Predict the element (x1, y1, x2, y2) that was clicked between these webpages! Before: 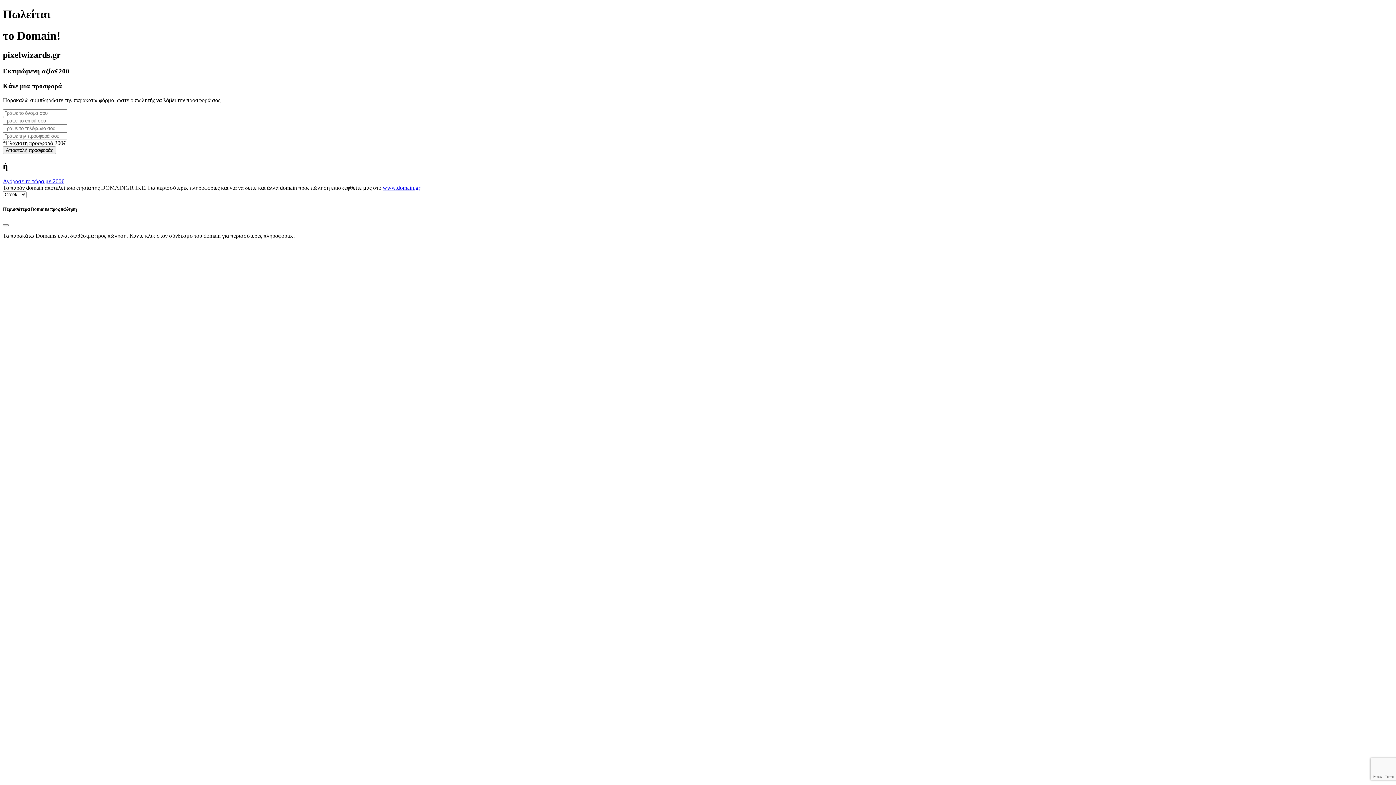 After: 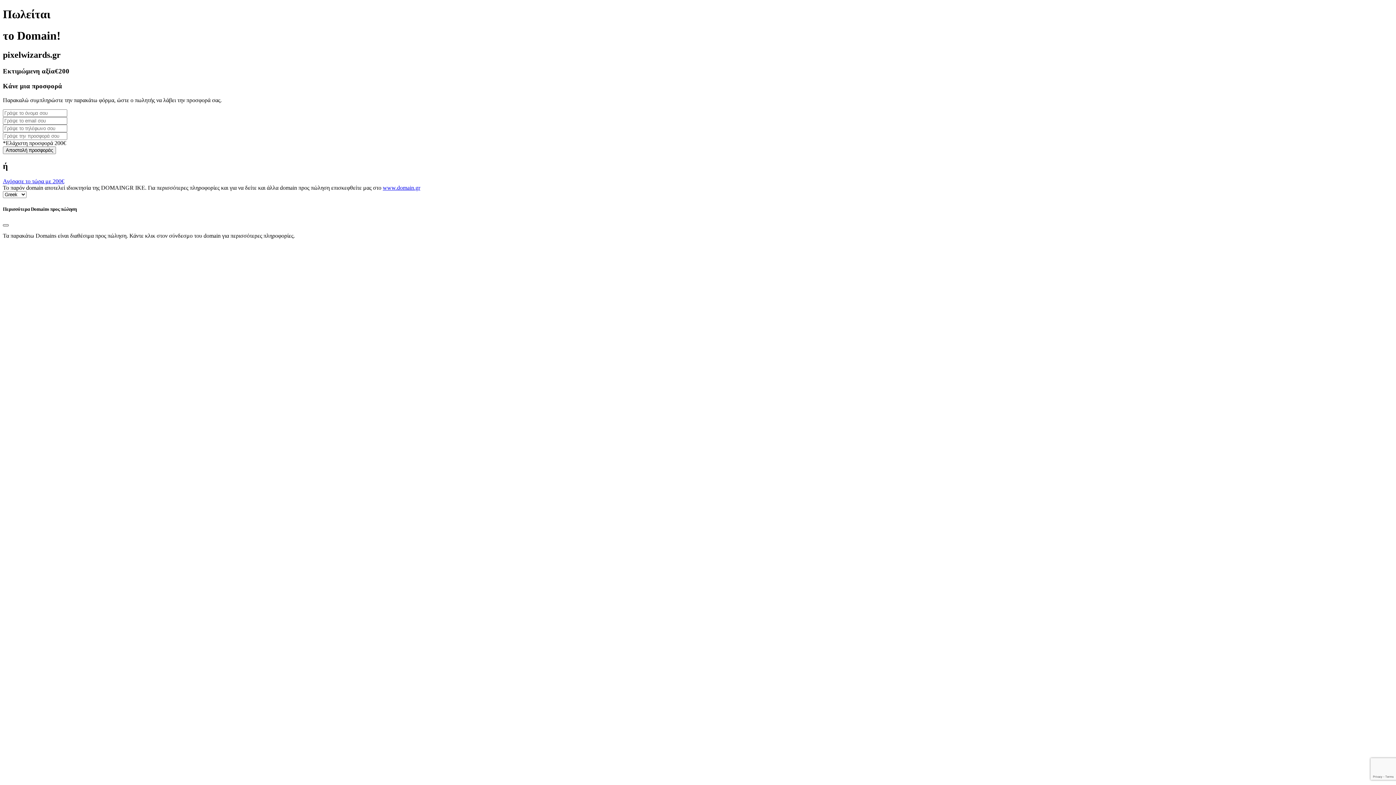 Action: label: Close bbox: (2, 224, 8, 226)